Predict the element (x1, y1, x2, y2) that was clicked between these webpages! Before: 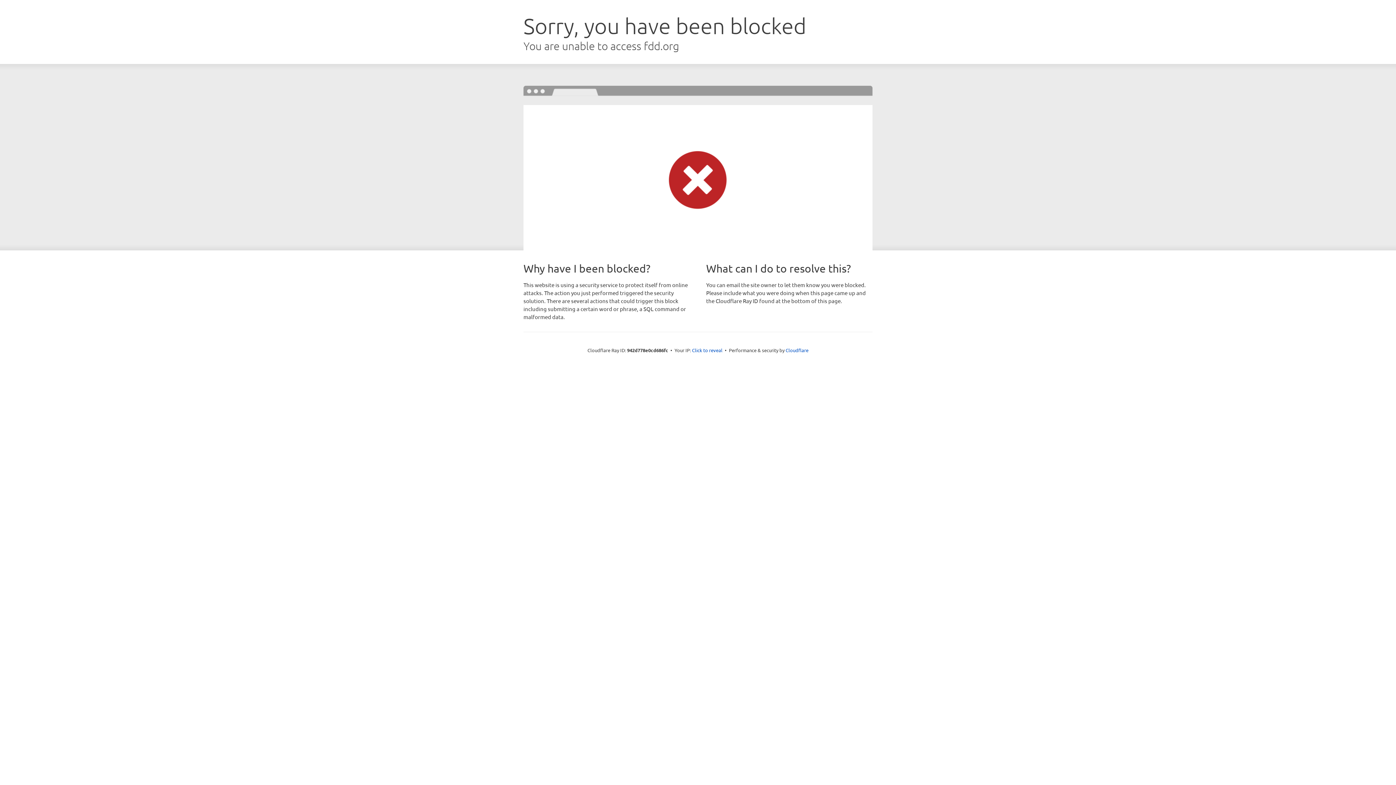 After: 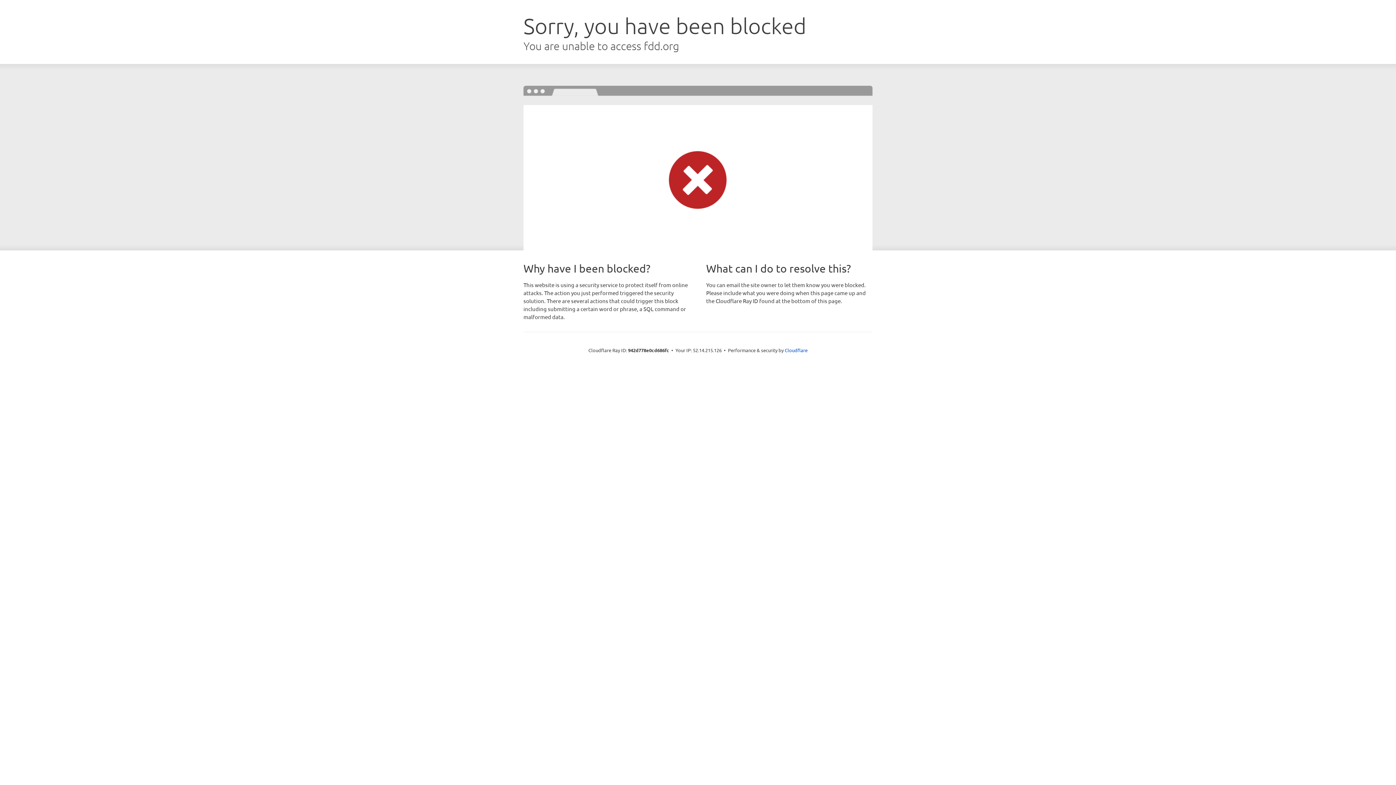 Action: label: Click to reveal bbox: (692, 346, 722, 353)